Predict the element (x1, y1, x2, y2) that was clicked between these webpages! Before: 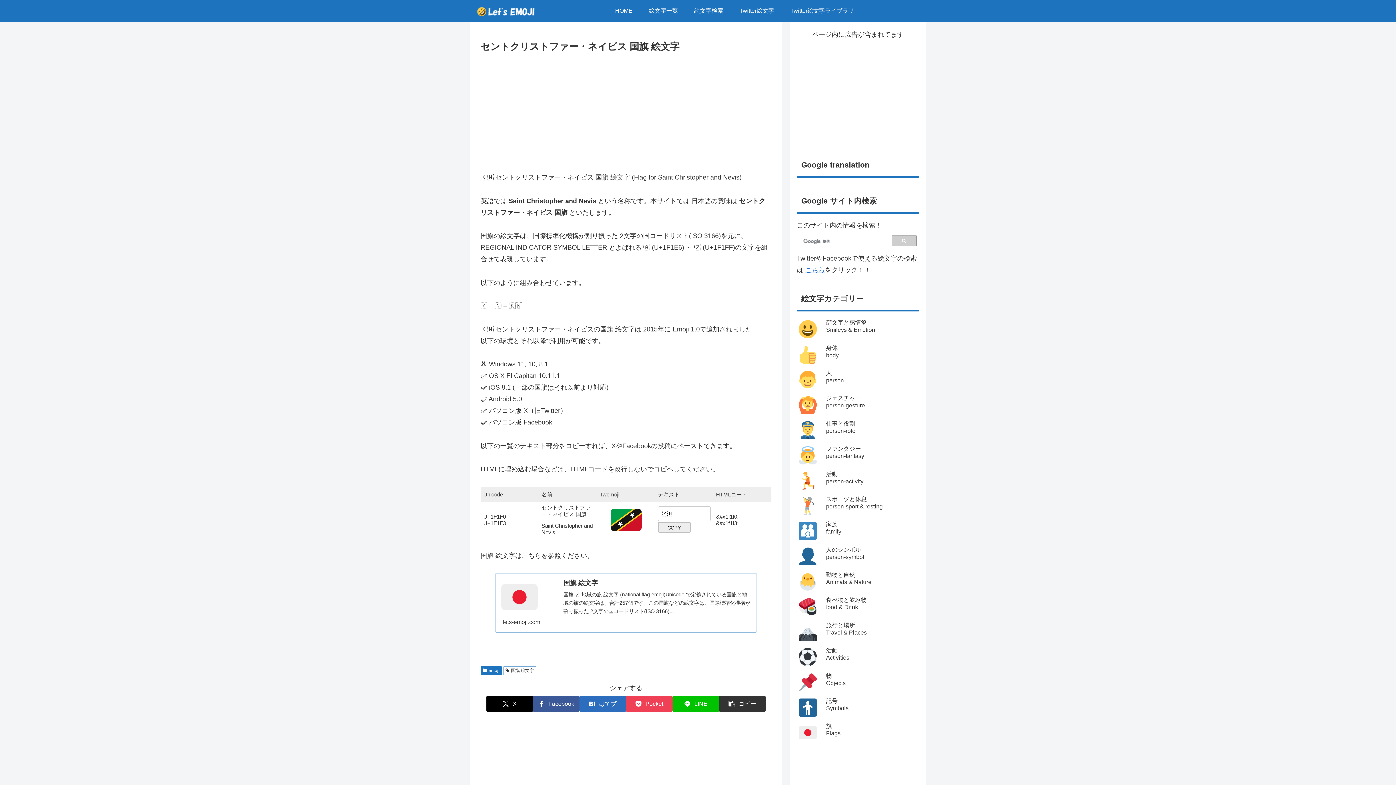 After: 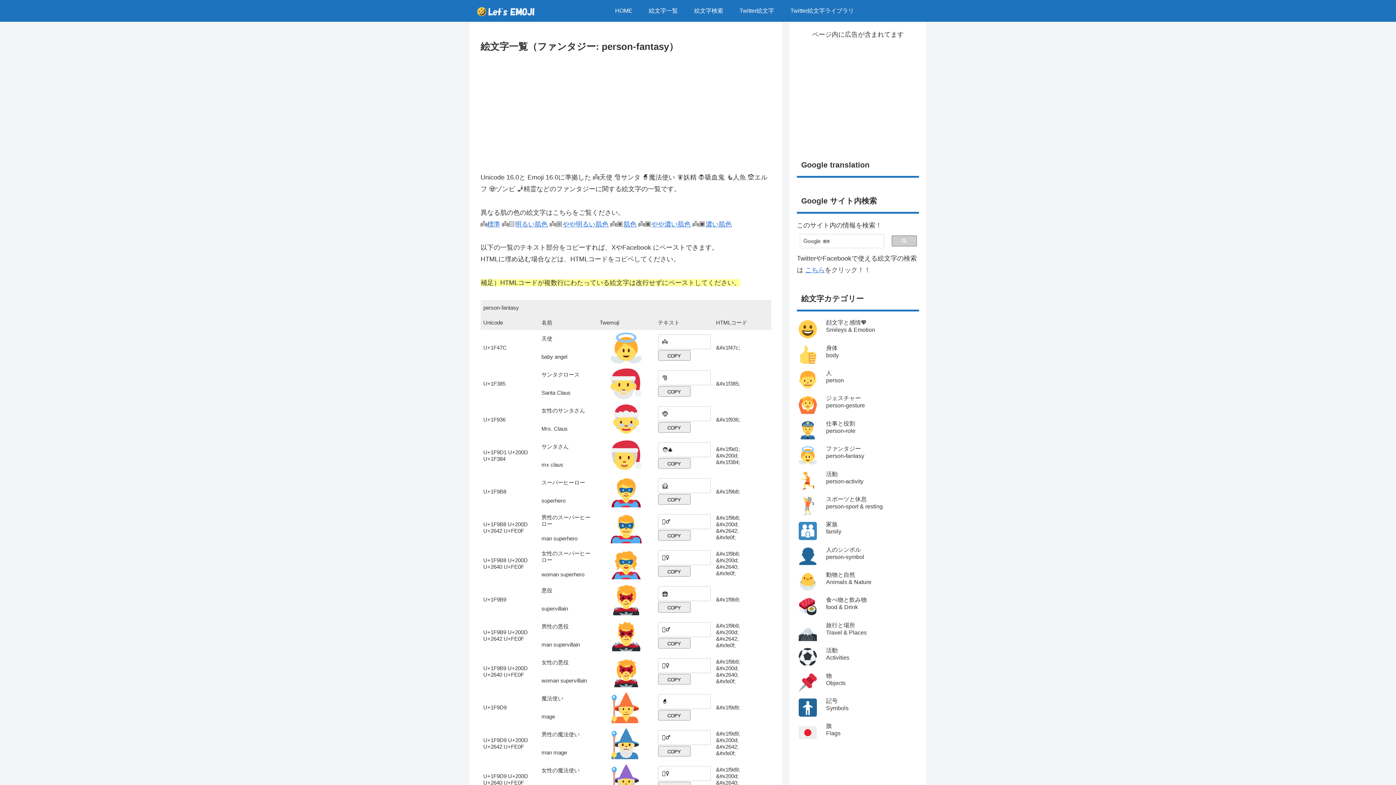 Action: label: ファンタジー
person-fantasy bbox: (797, 443, 919, 468)